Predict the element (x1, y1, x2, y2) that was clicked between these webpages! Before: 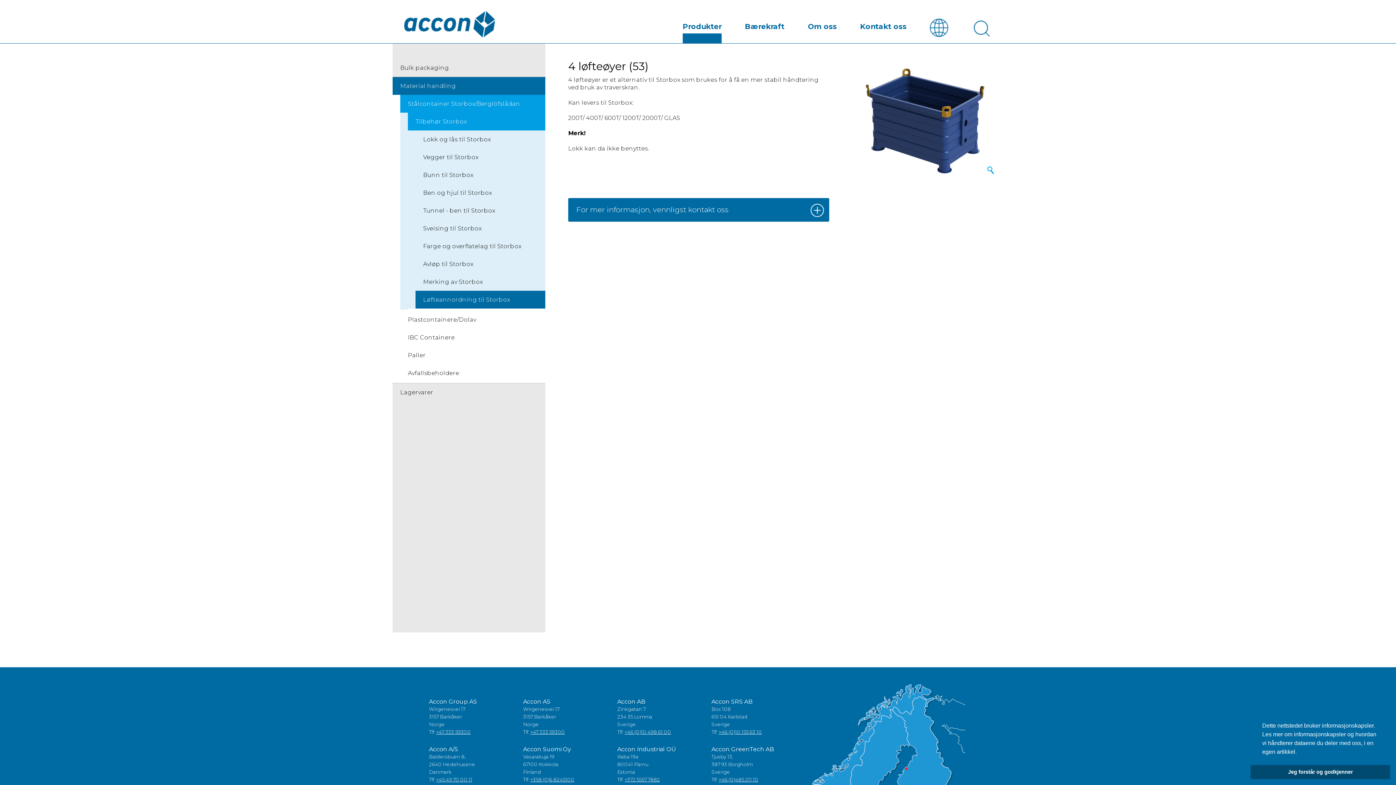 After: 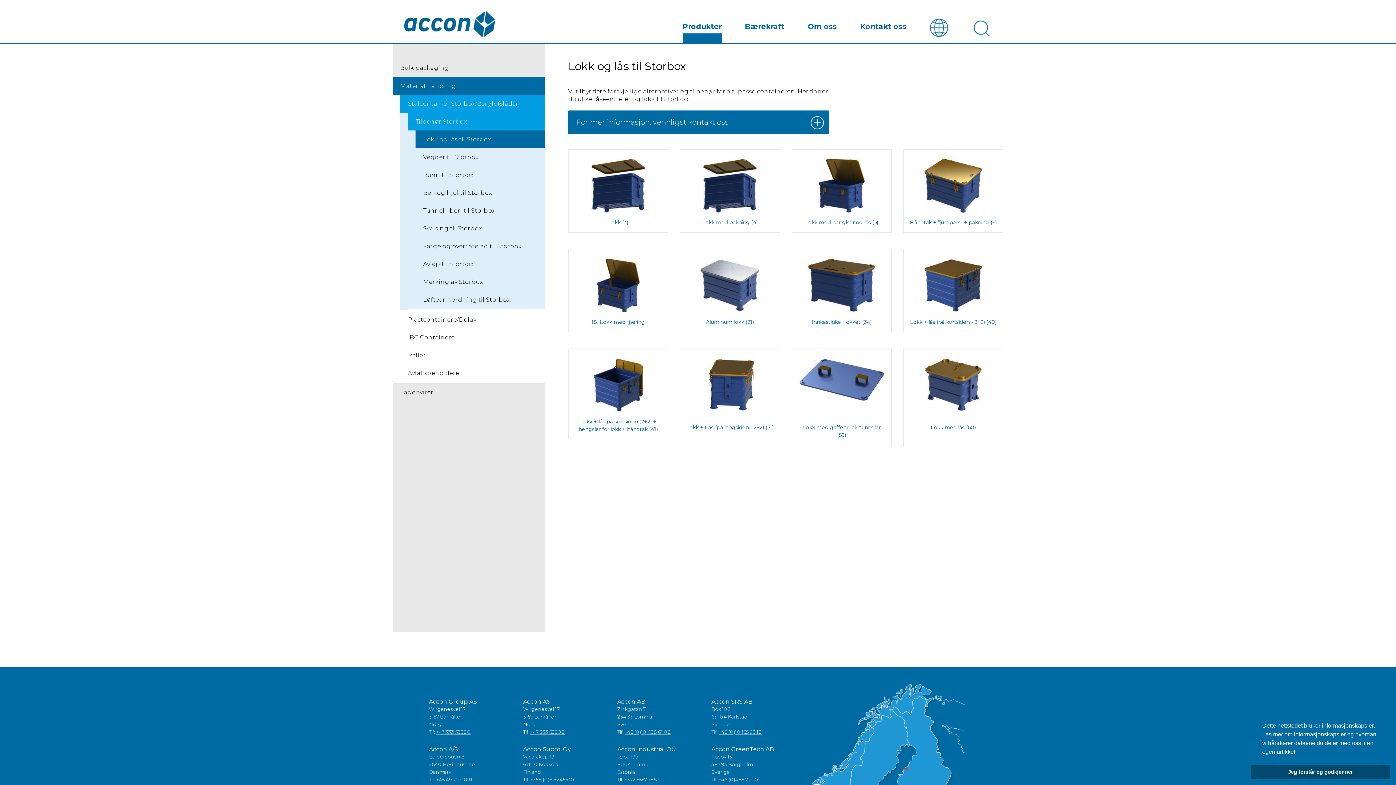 Action: bbox: (415, 130, 545, 148) label: Lokk og lås til Storbox